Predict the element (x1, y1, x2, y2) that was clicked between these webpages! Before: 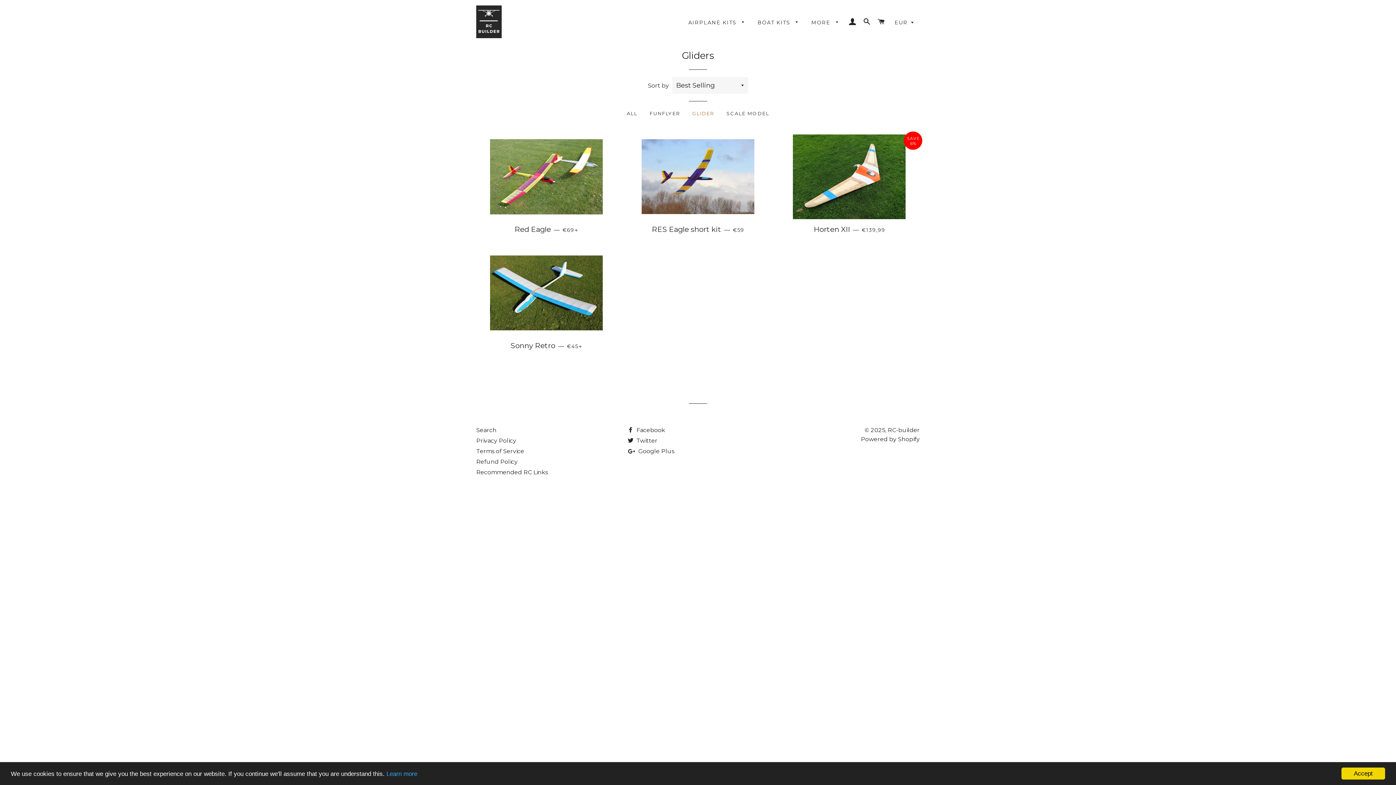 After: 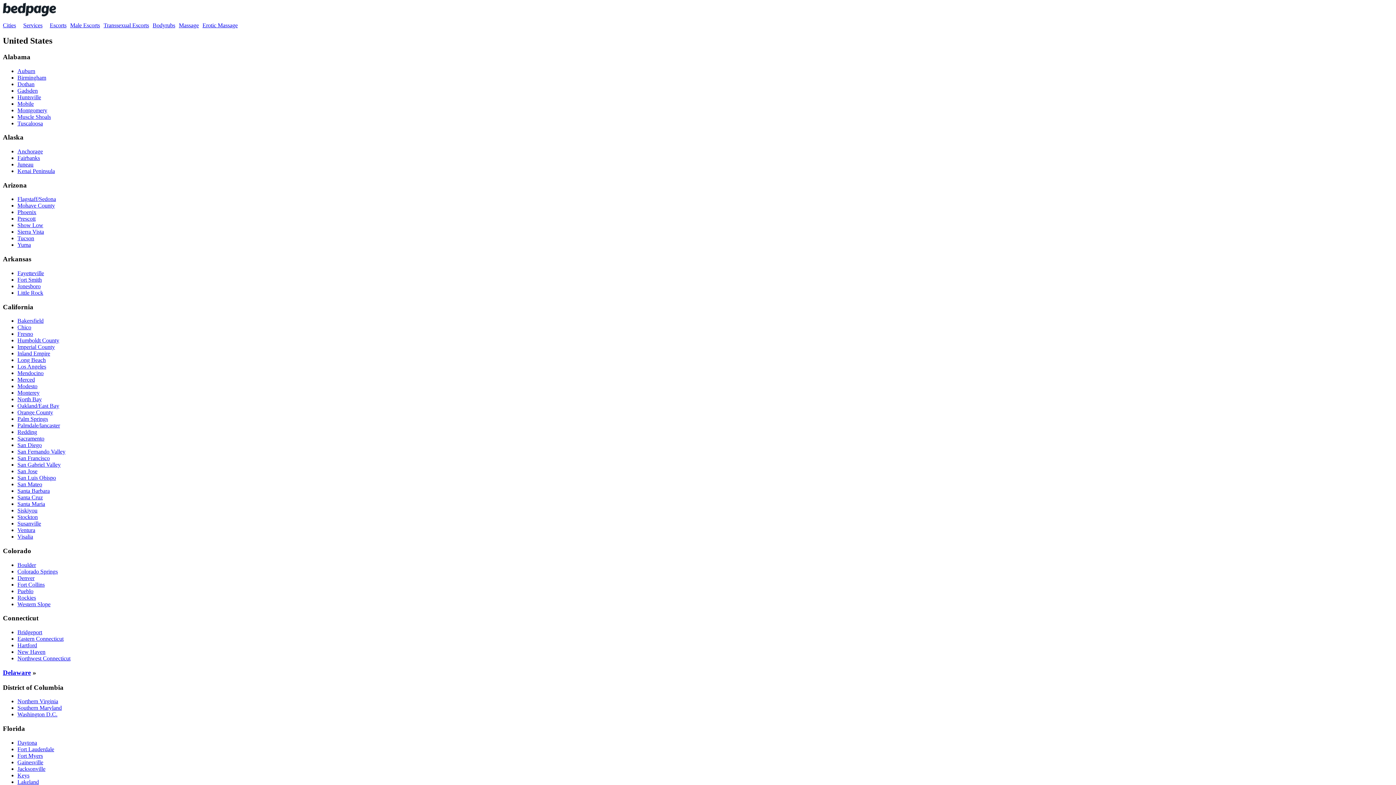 Action: bbox: (386, 770, 417, 777) label: Learn more